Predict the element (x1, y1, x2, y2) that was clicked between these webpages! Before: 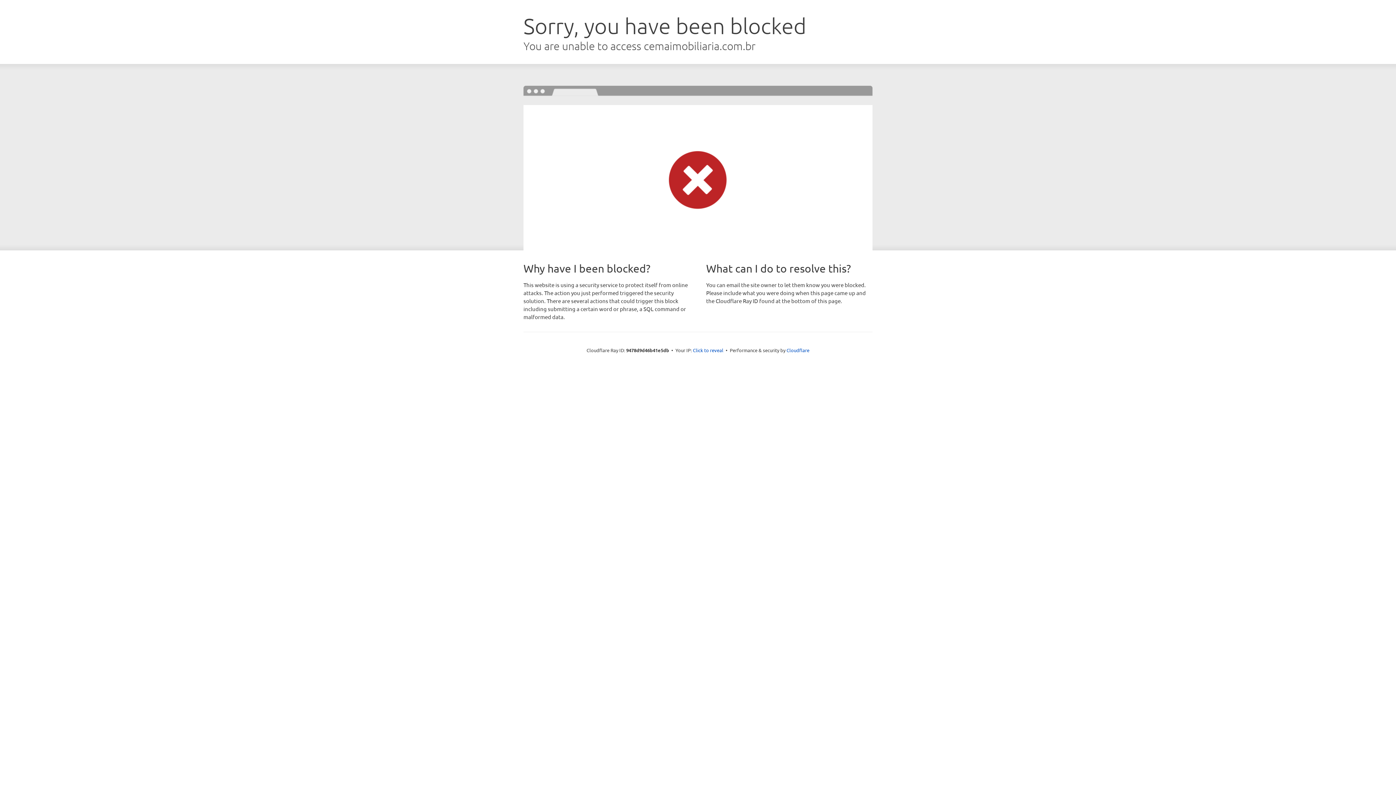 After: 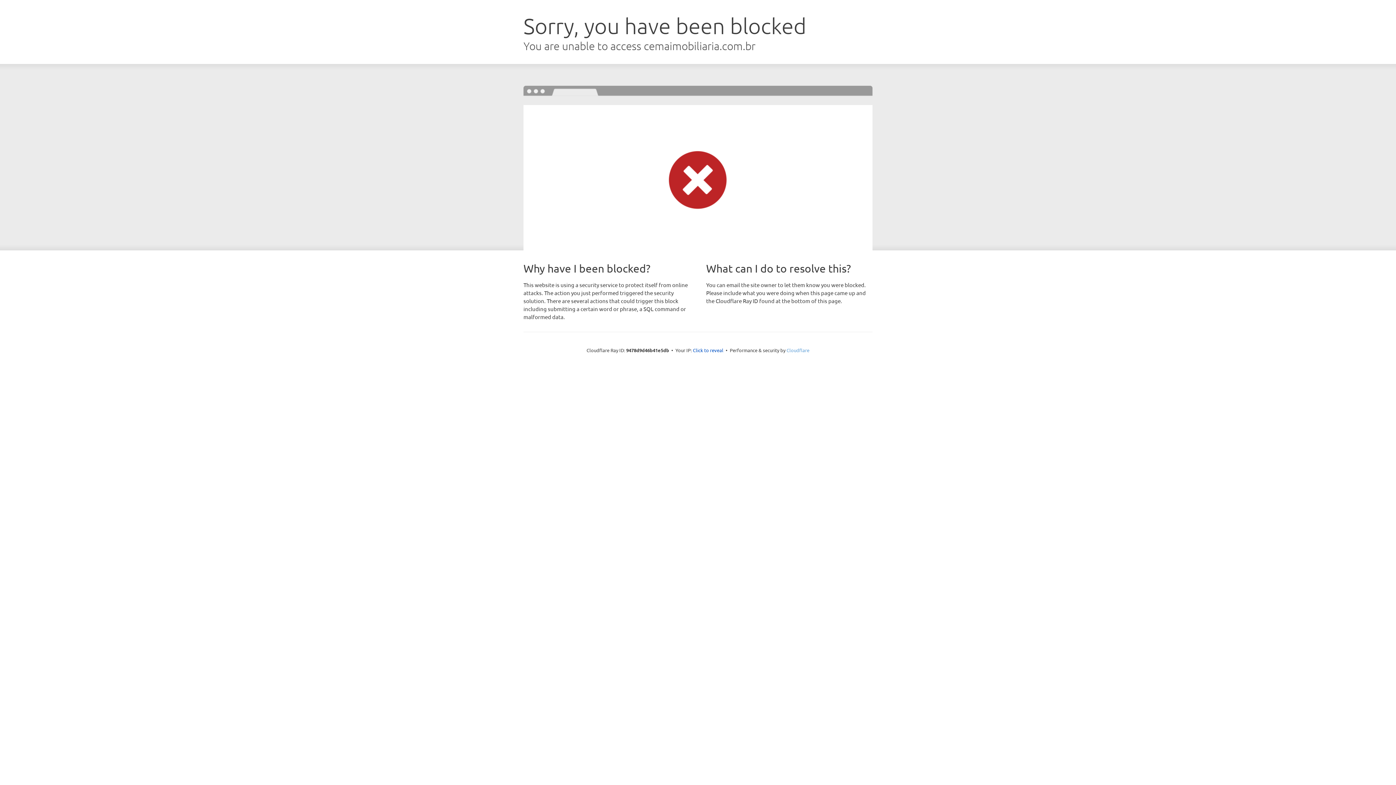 Action: label: Cloudflare bbox: (786, 347, 809, 353)